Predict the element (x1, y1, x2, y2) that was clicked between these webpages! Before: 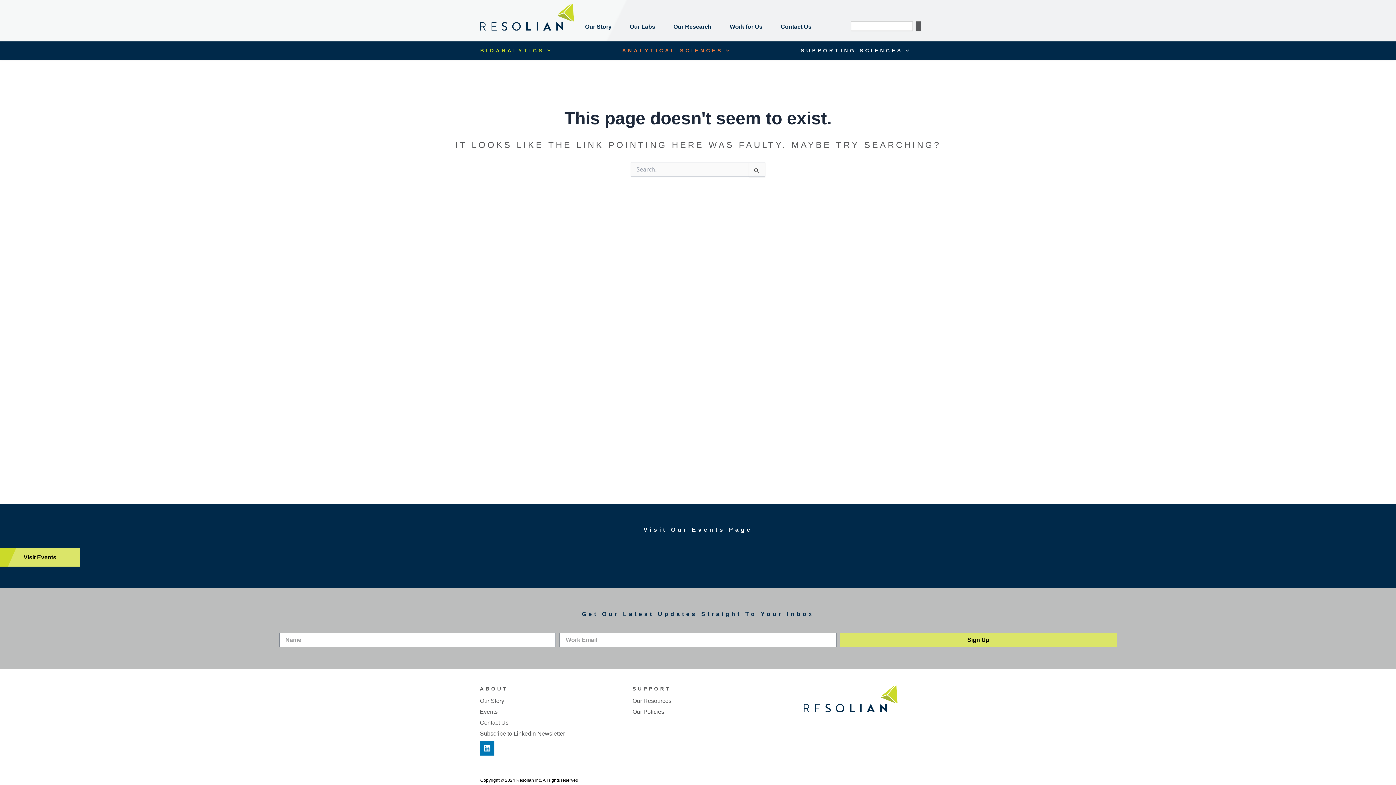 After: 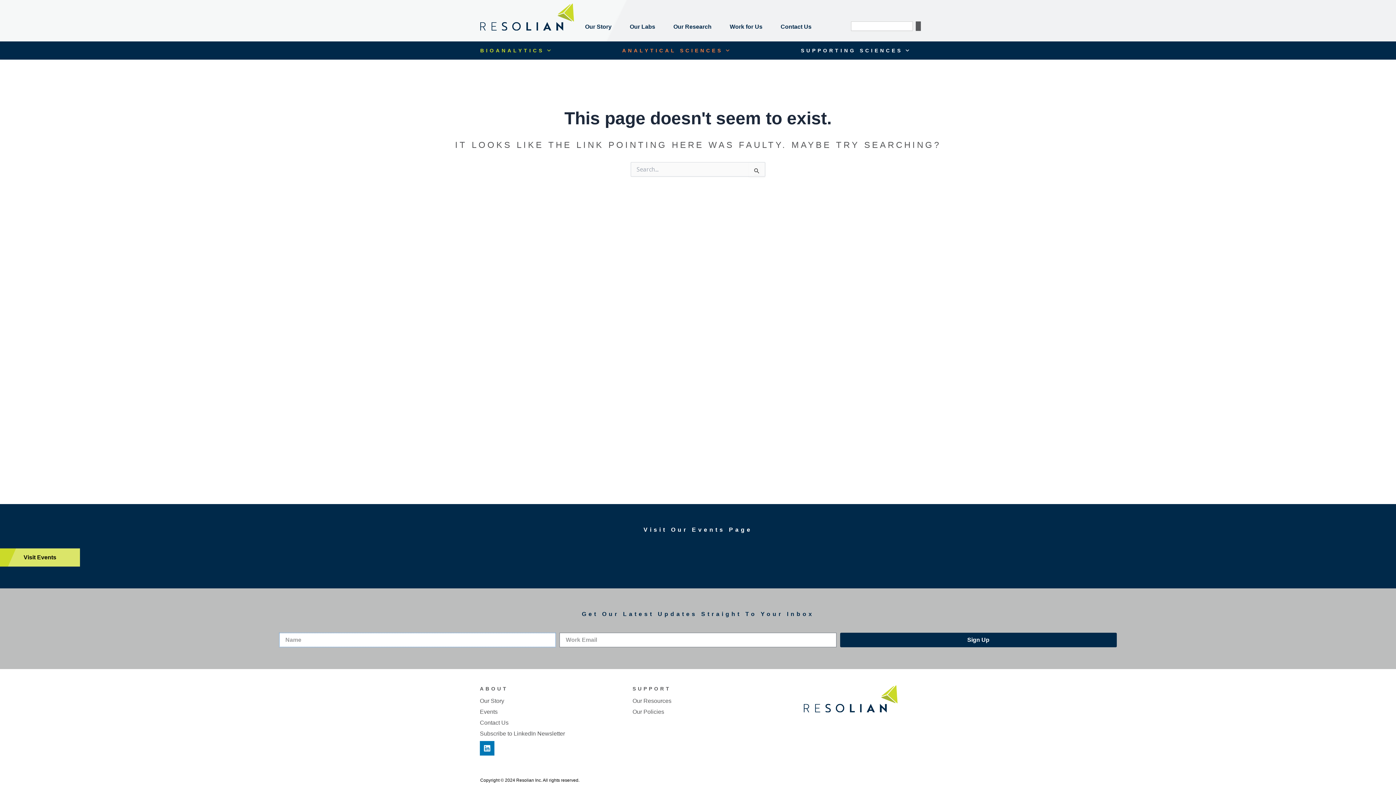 Action: label: Sign Up bbox: (840, 633, 1117, 647)